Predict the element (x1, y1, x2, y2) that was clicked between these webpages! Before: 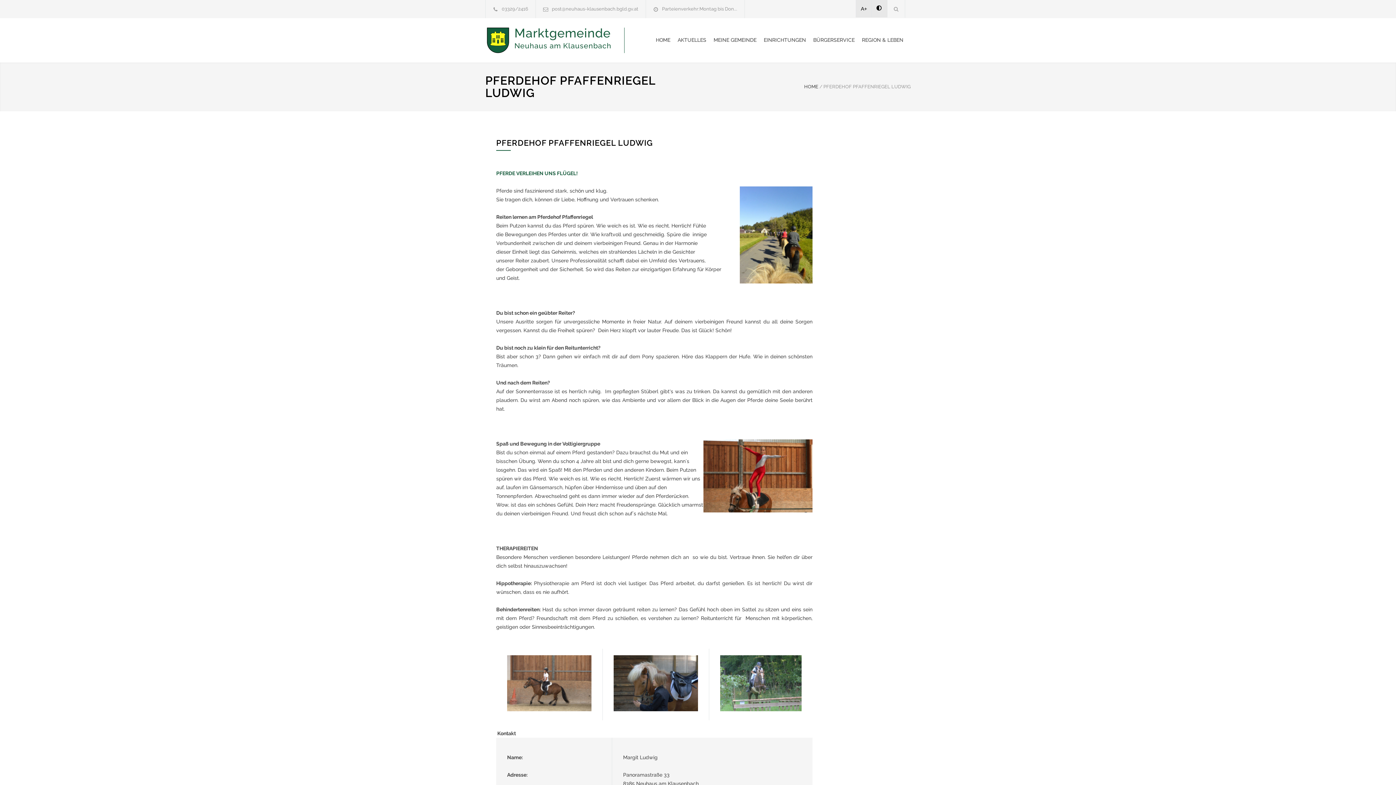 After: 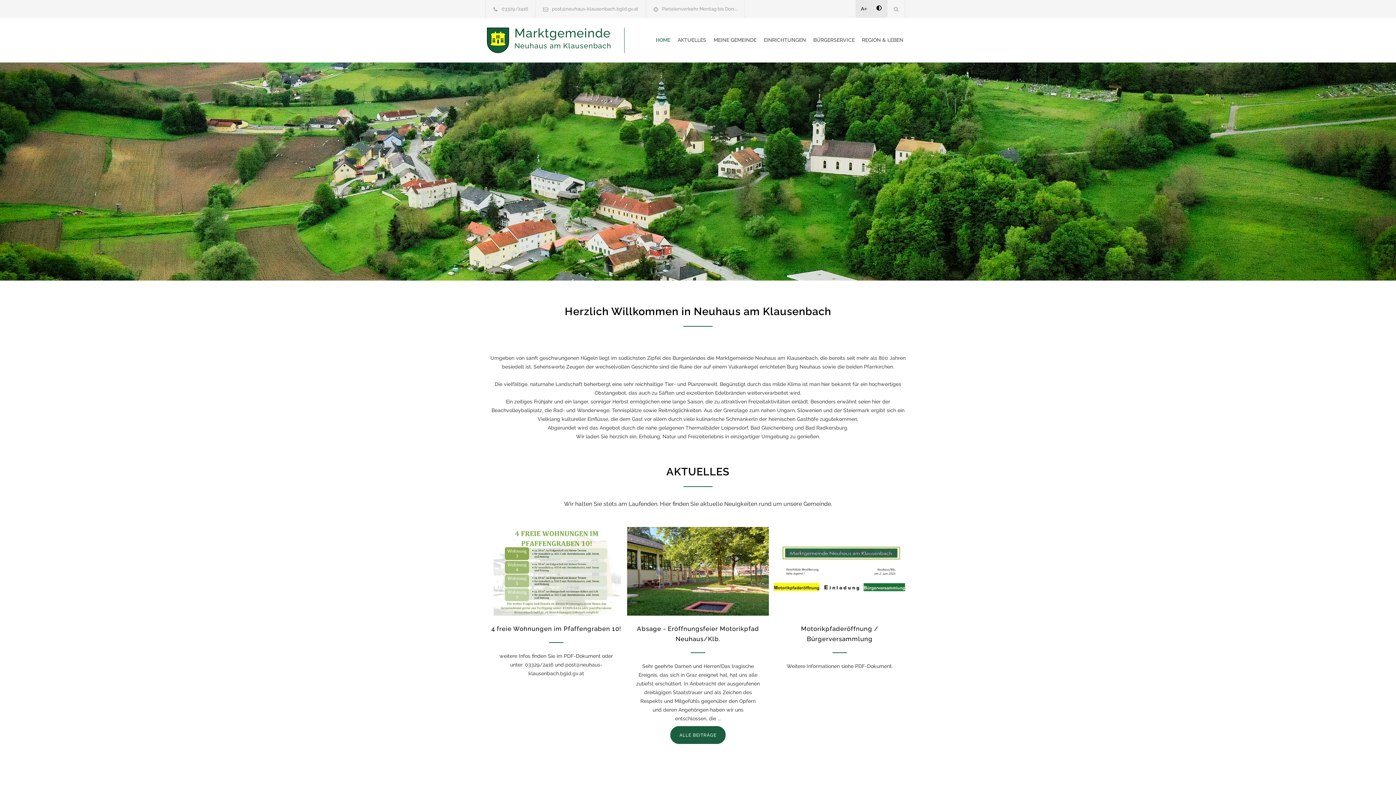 Action: label: Marktgemeinde
Neuhaus am Klausenbach bbox: (514, 26, 611, 50)